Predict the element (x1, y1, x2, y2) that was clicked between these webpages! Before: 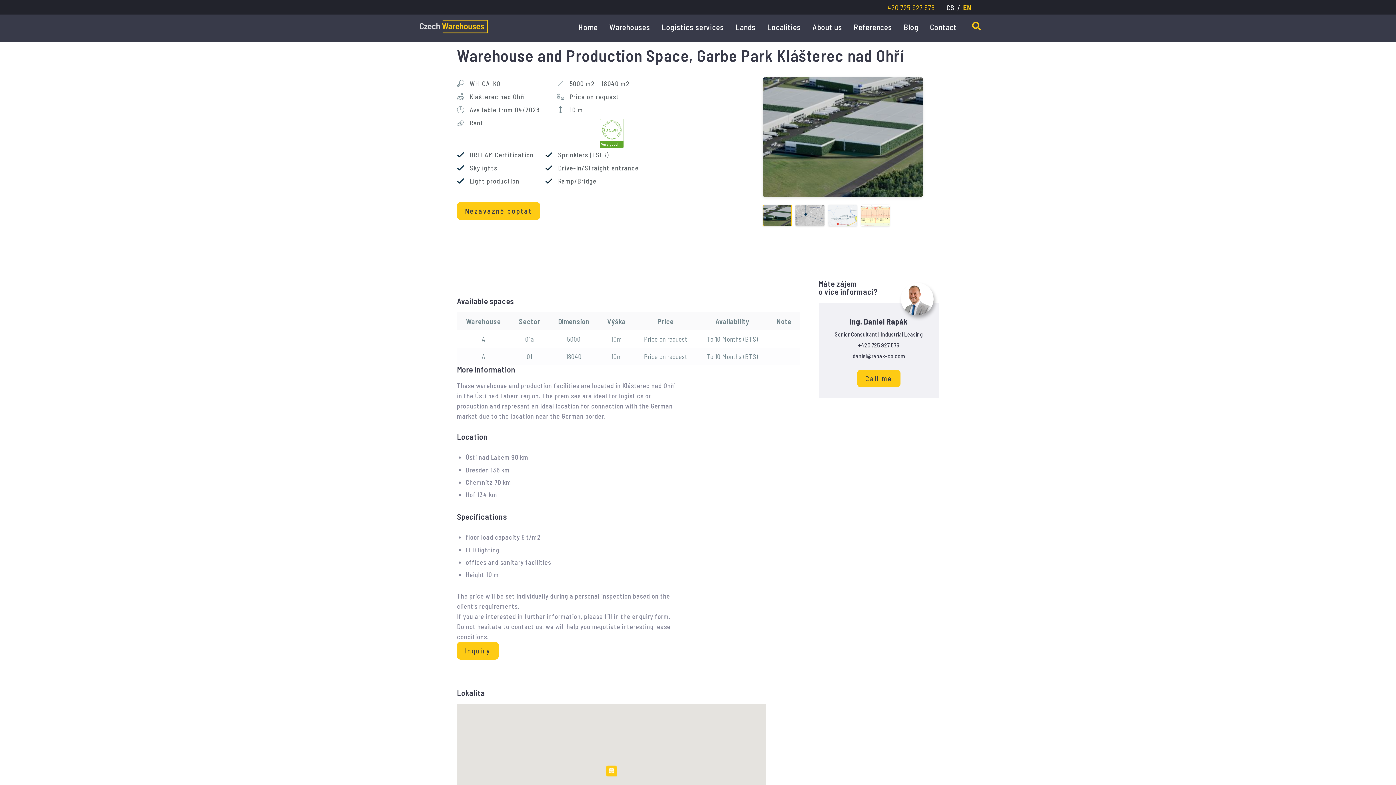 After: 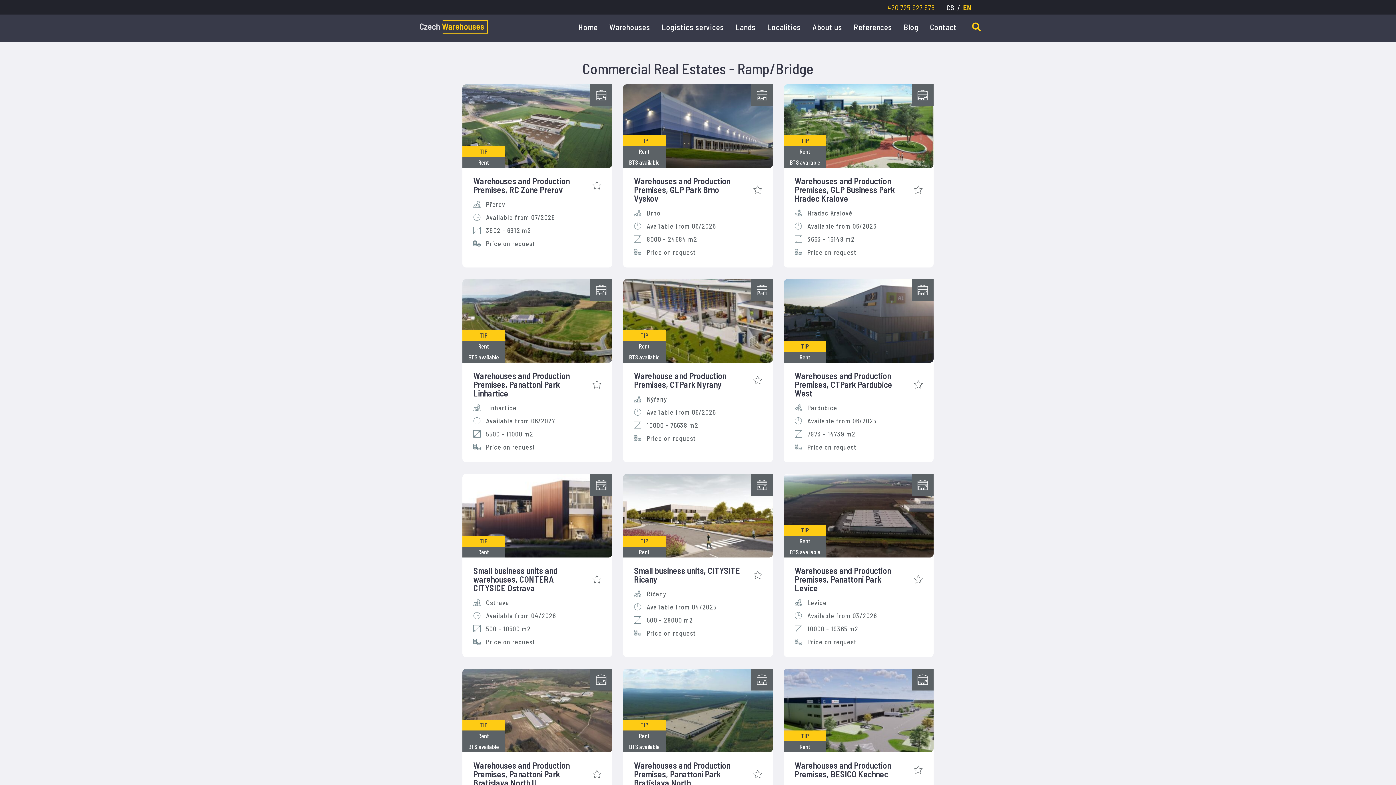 Action: label: Ramp/Bridge bbox: (558, 177, 596, 184)